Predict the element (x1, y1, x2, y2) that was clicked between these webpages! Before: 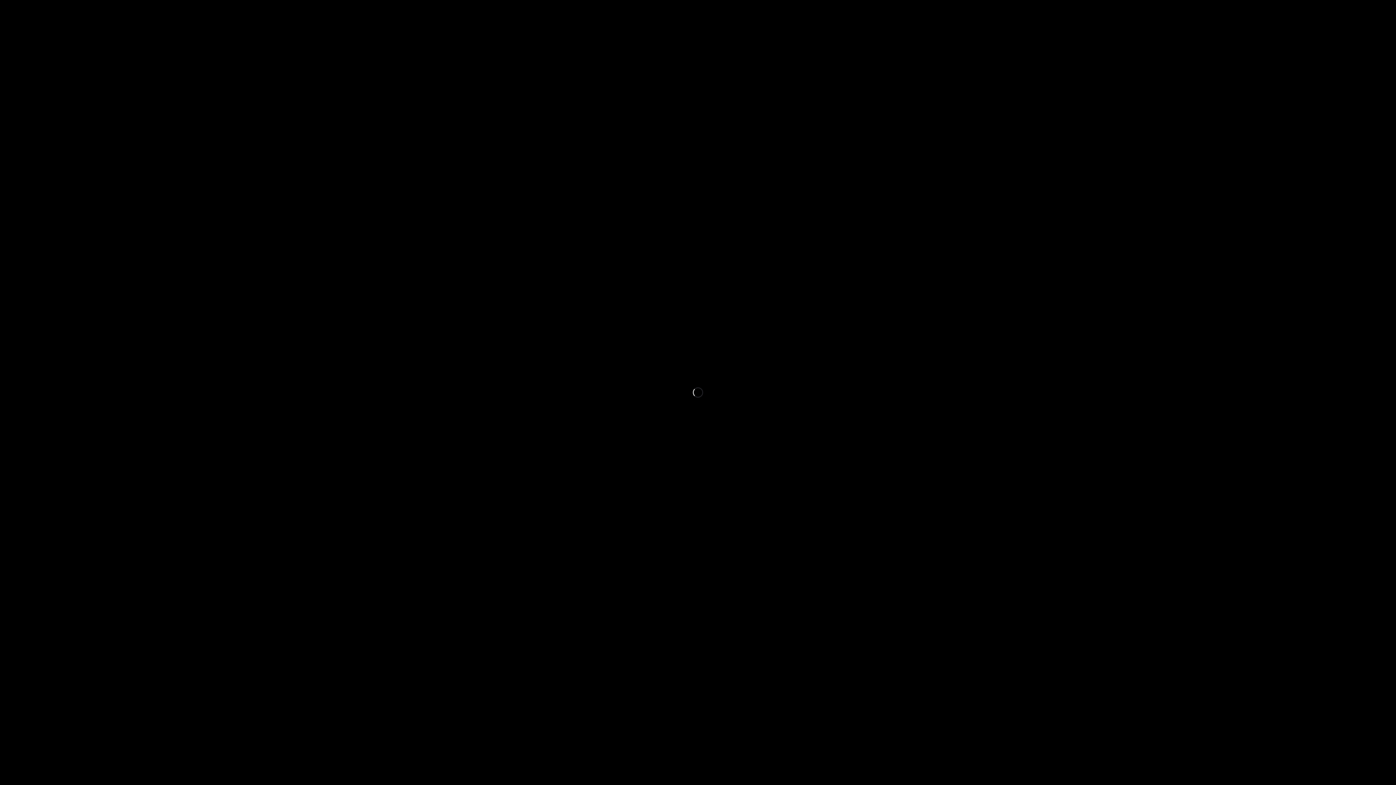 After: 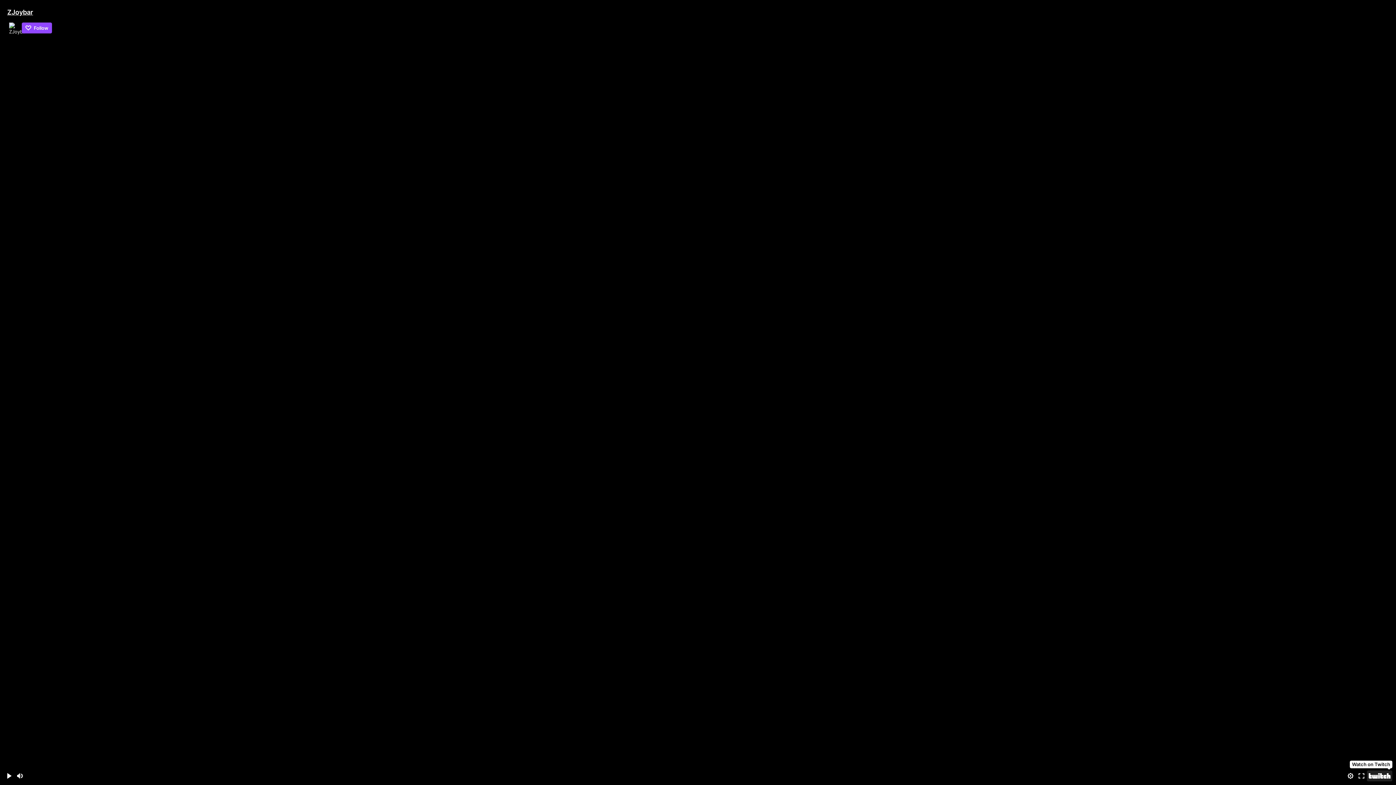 Action: label: Watch on Twitch bbox: (1367, 770, 1392, 781)